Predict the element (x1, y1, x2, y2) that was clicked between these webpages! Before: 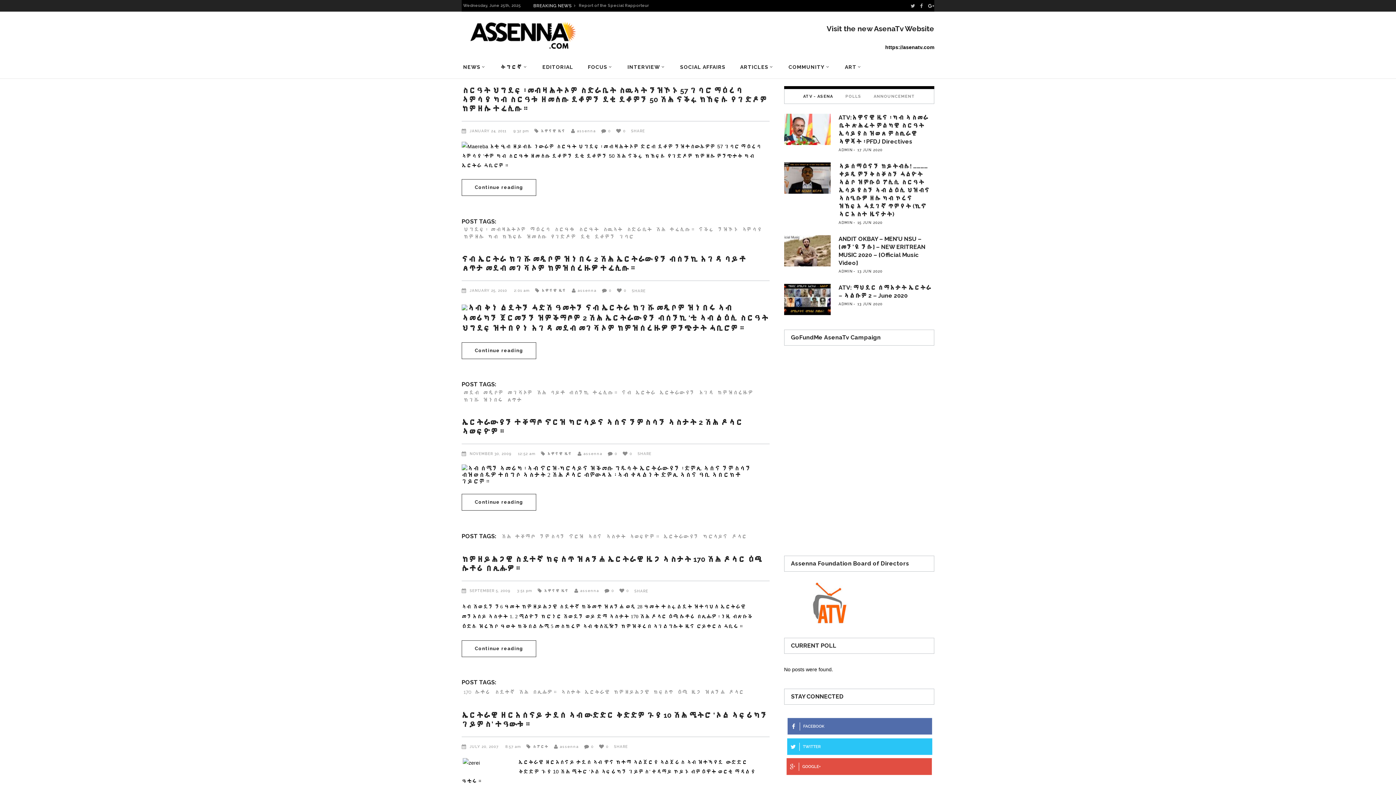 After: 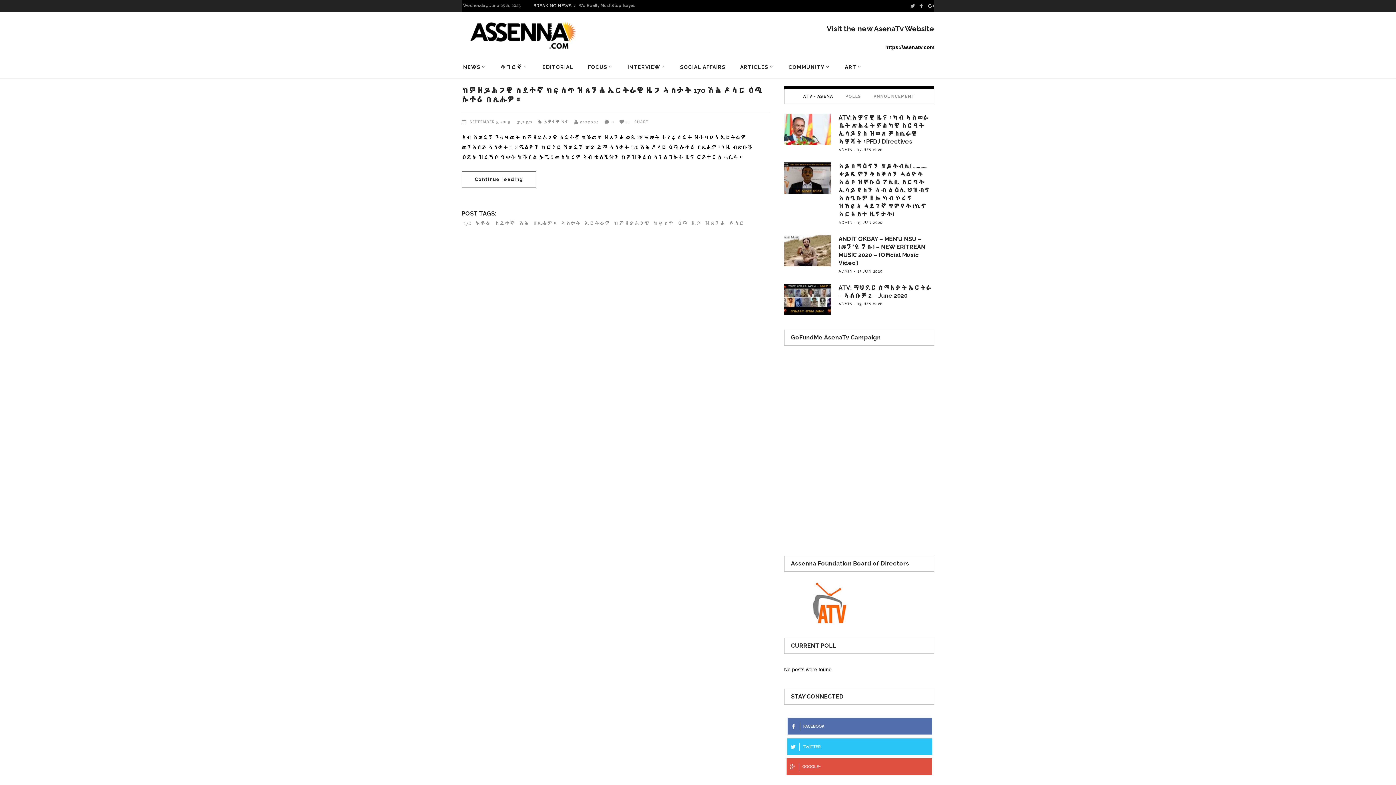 Action: bbox: (613, 688, 649, 695) label: ከምዘይሕጋዊ